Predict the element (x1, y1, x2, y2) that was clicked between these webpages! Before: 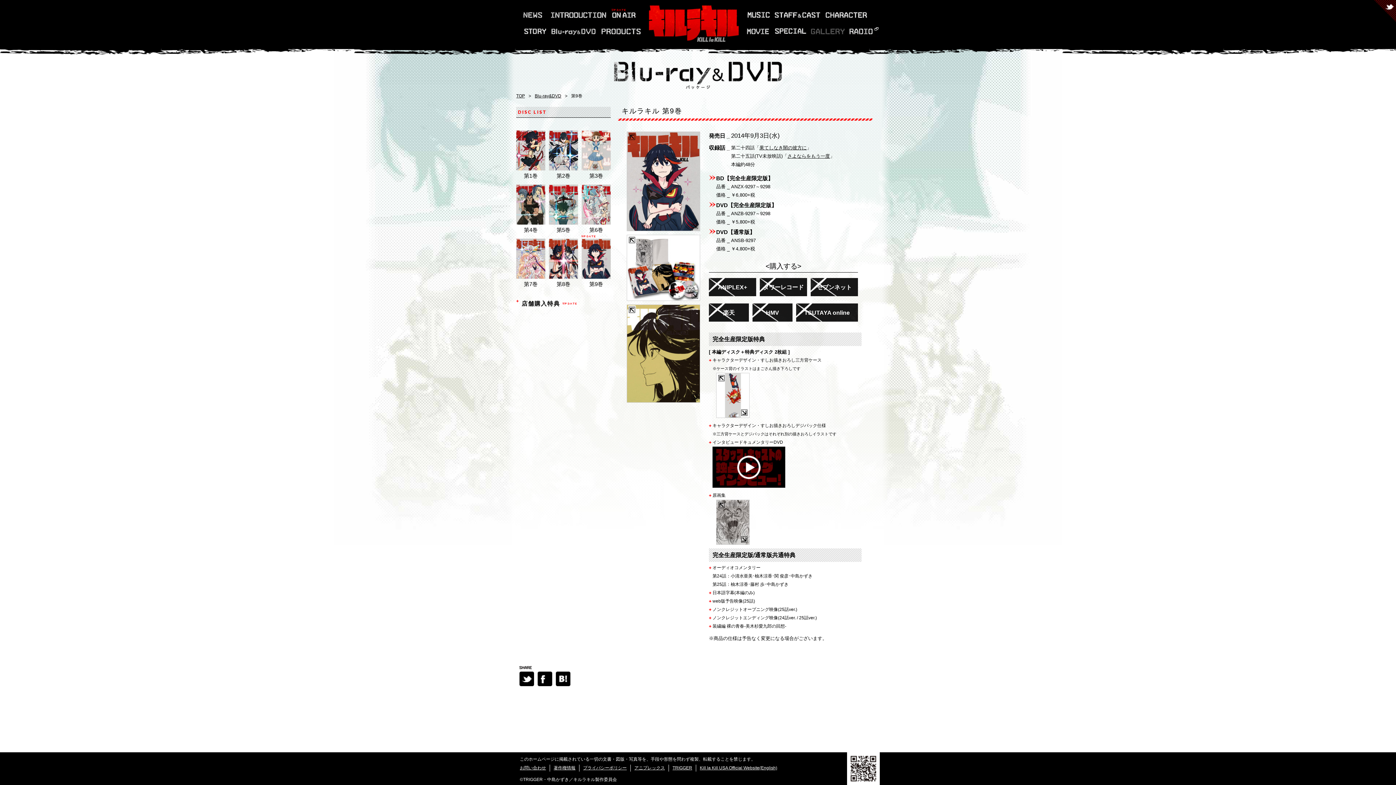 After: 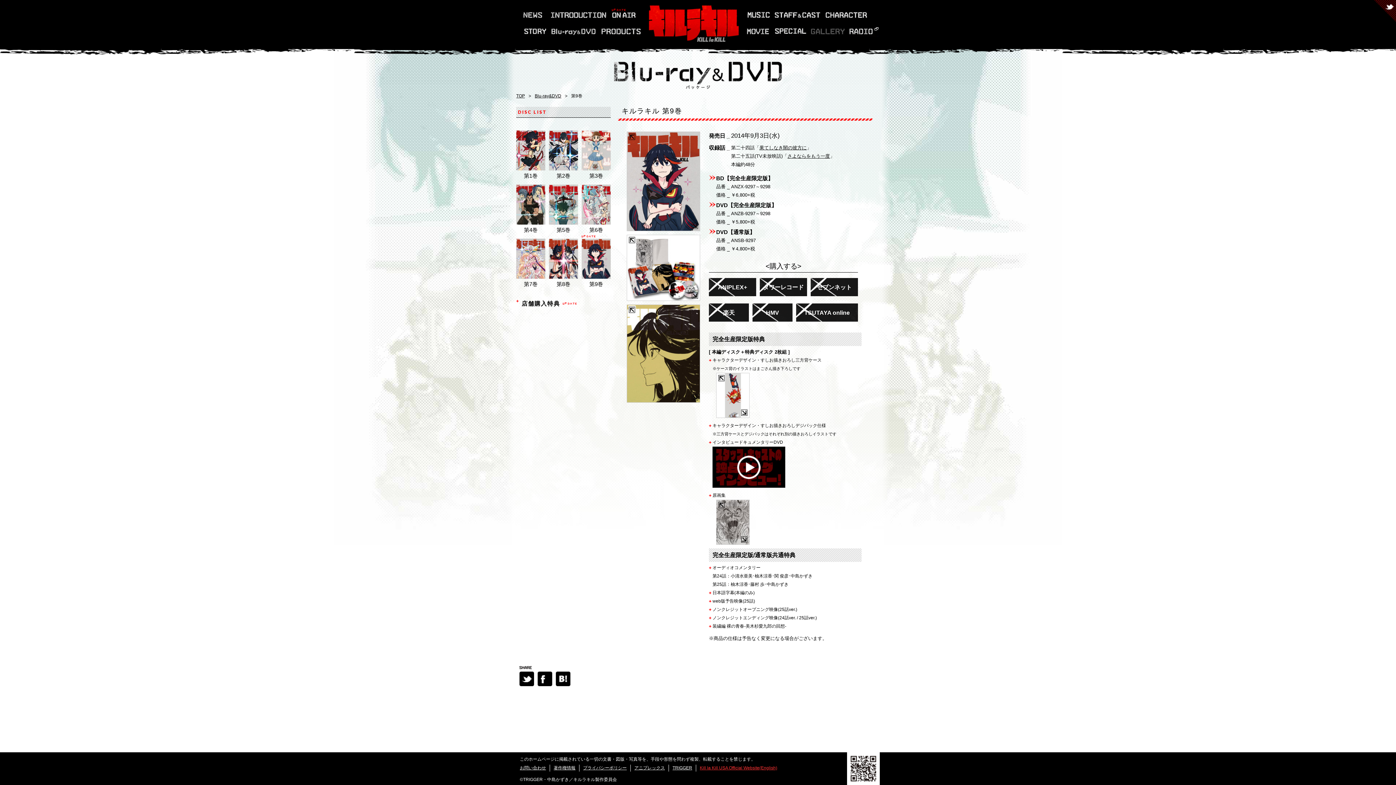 Action: label: Kill la Kill USA Official Website(English) bbox: (700, 765, 777, 770)